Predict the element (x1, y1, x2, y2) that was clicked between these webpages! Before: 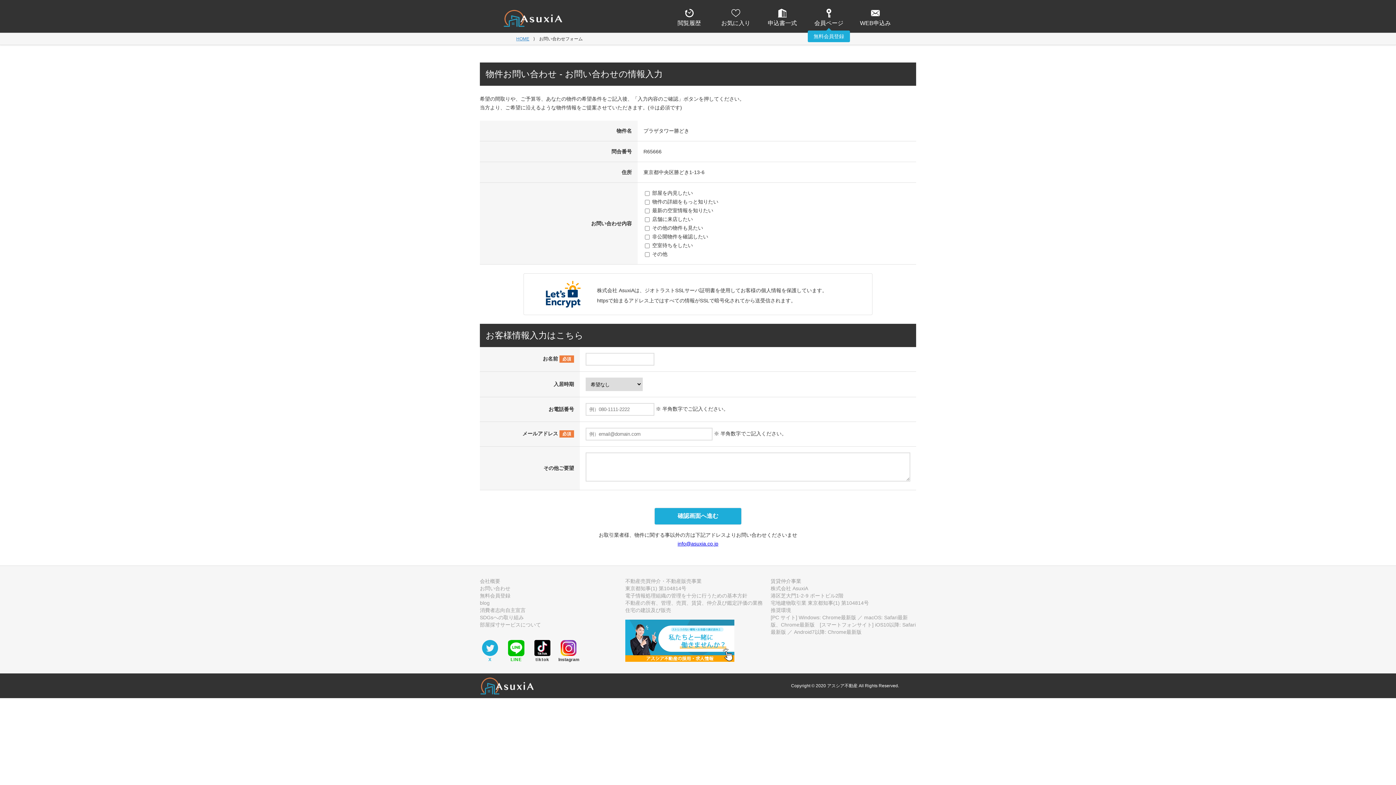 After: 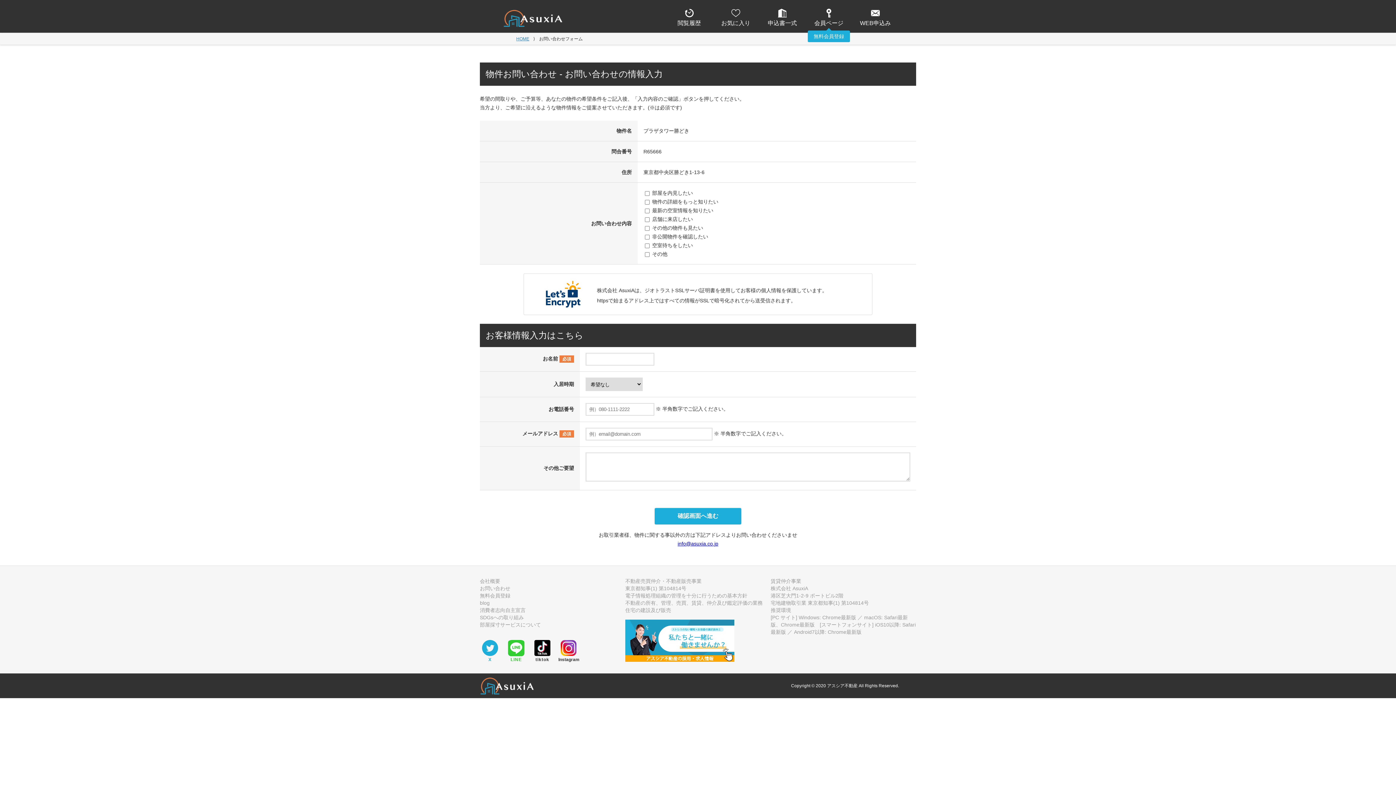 Action: label: LINE bbox: (506, 640, 526, 662)